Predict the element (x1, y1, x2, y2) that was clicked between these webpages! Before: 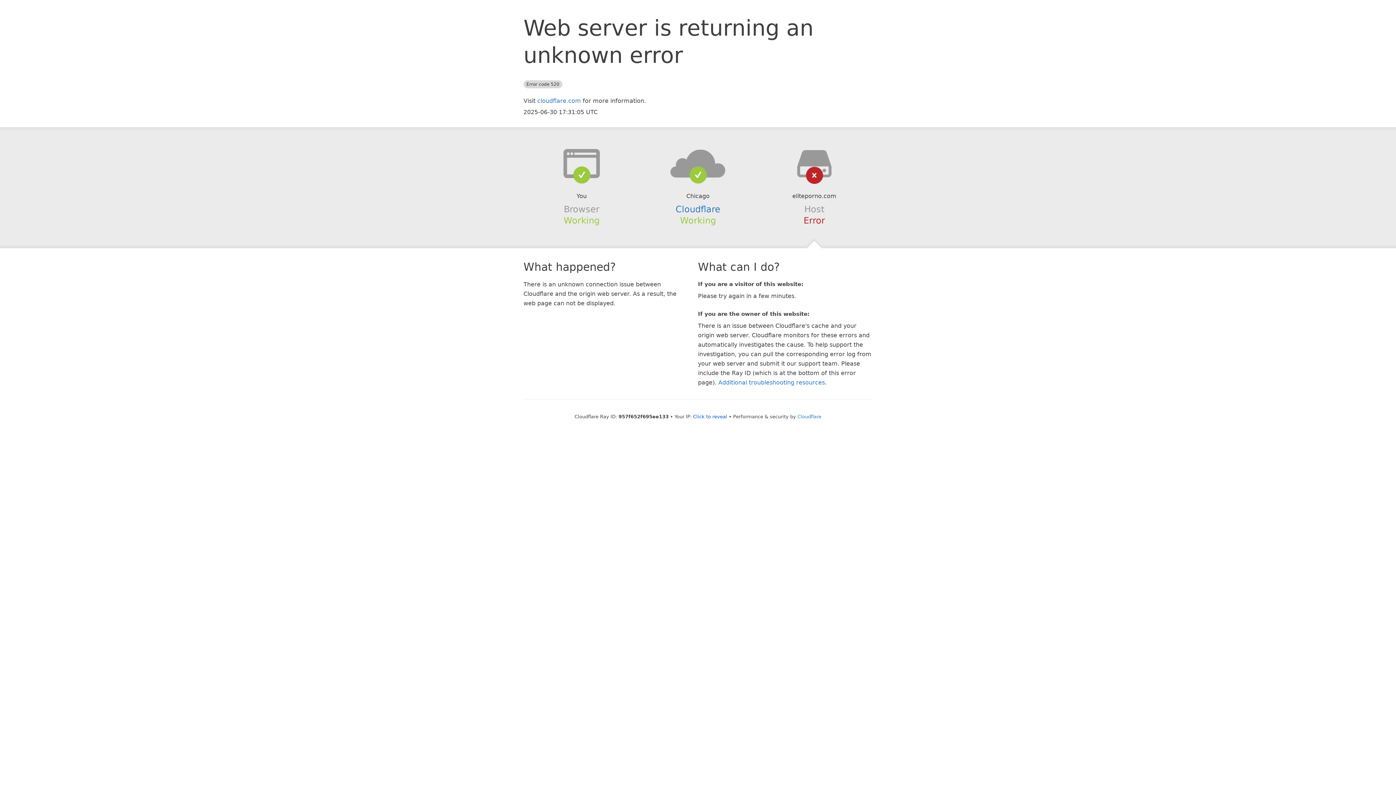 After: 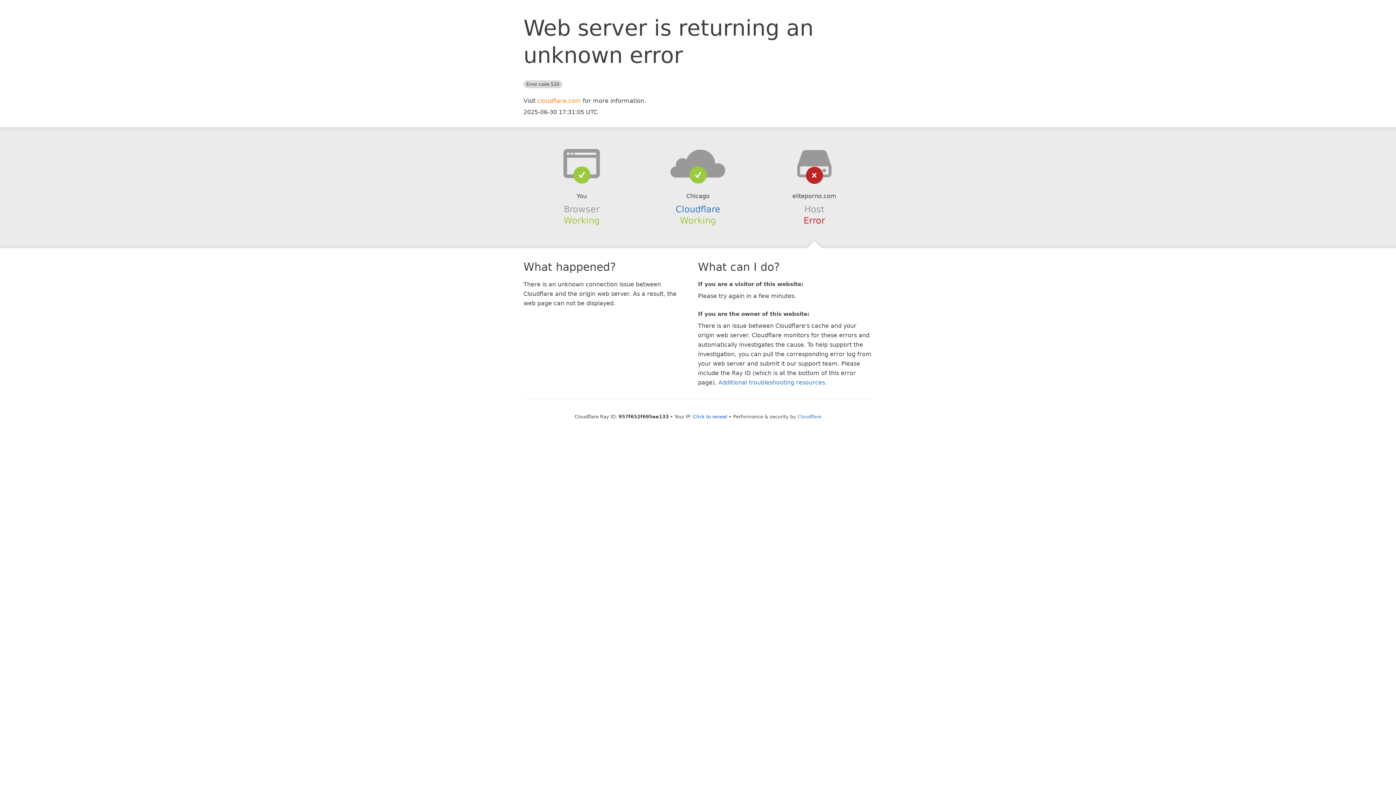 Action: label: cloudflare.com bbox: (537, 97, 581, 104)